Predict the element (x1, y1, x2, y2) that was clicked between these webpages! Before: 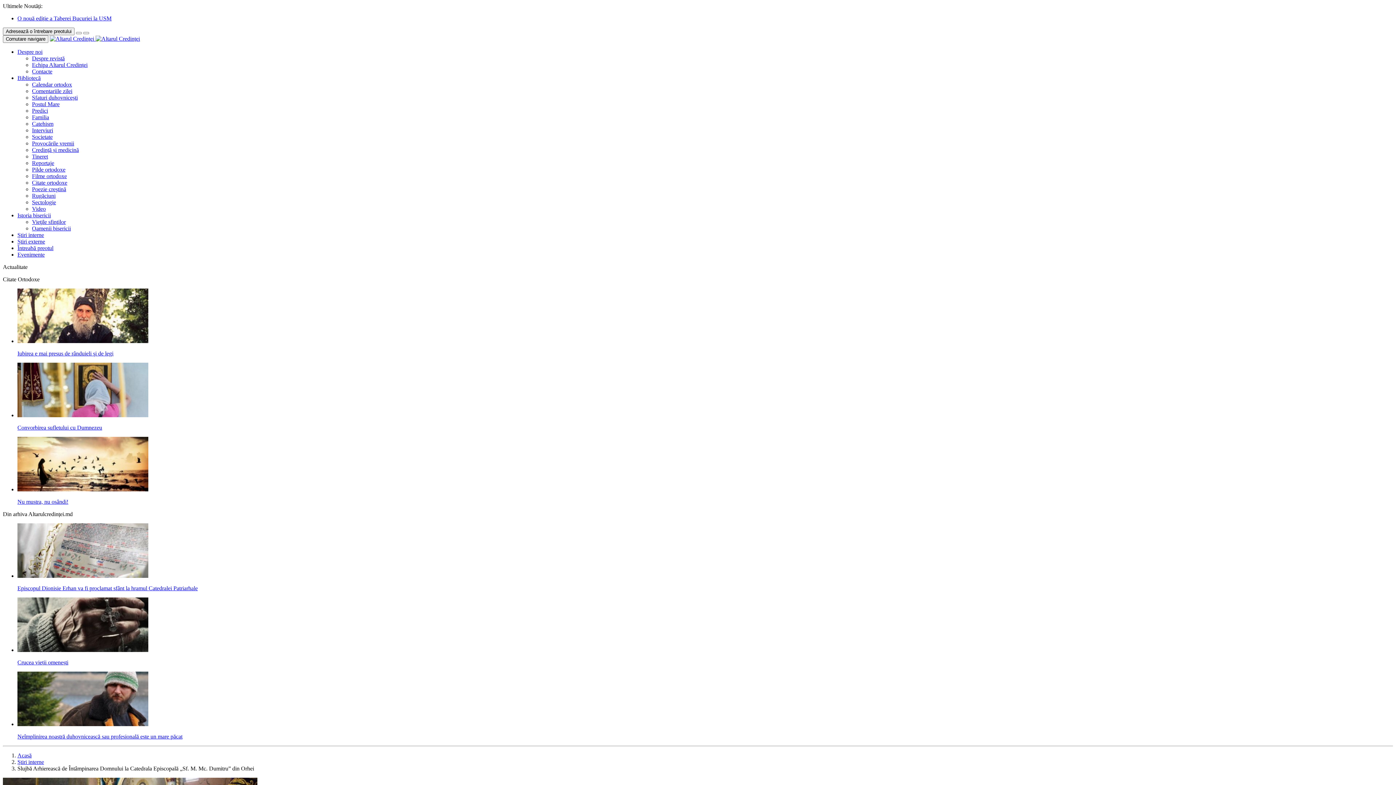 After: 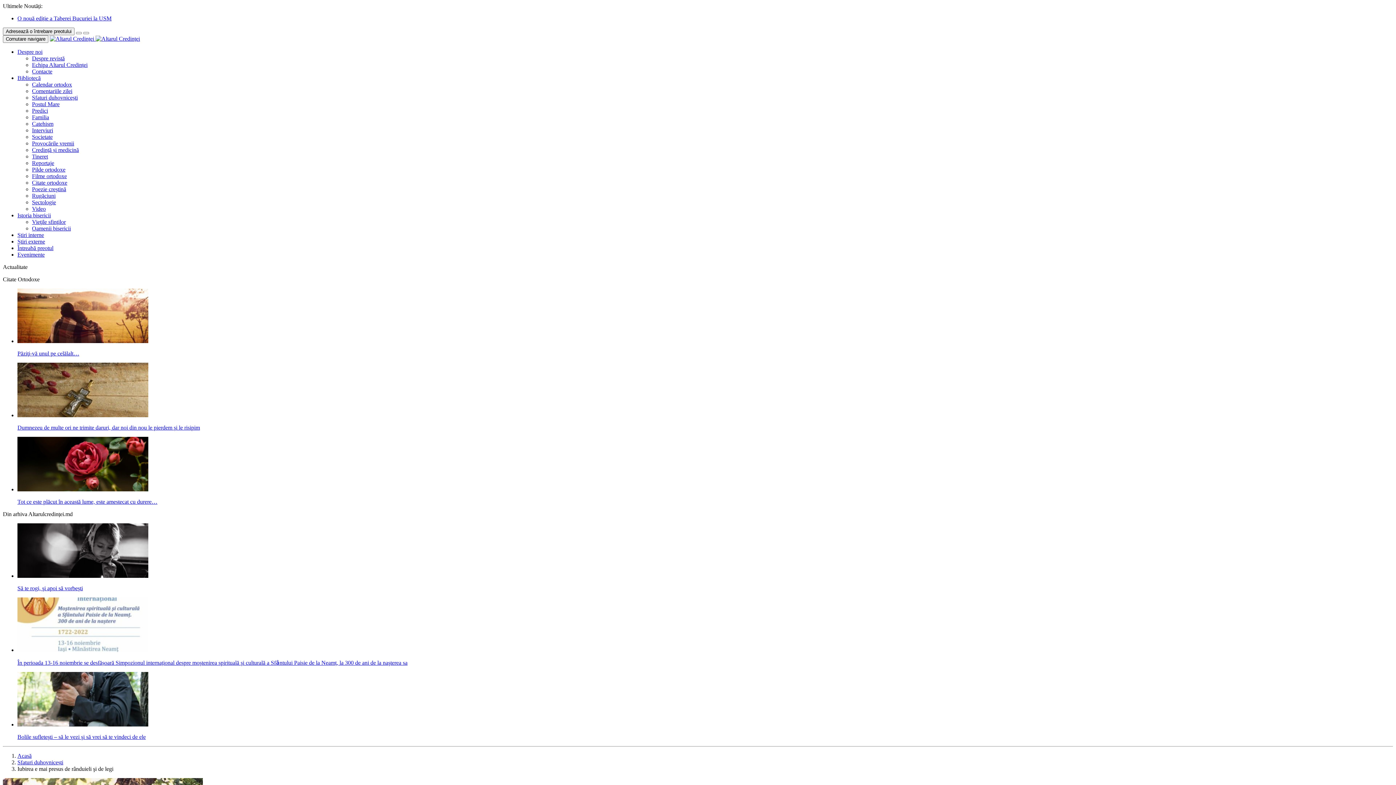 Action: bbox: (17, 338, 148, 344)